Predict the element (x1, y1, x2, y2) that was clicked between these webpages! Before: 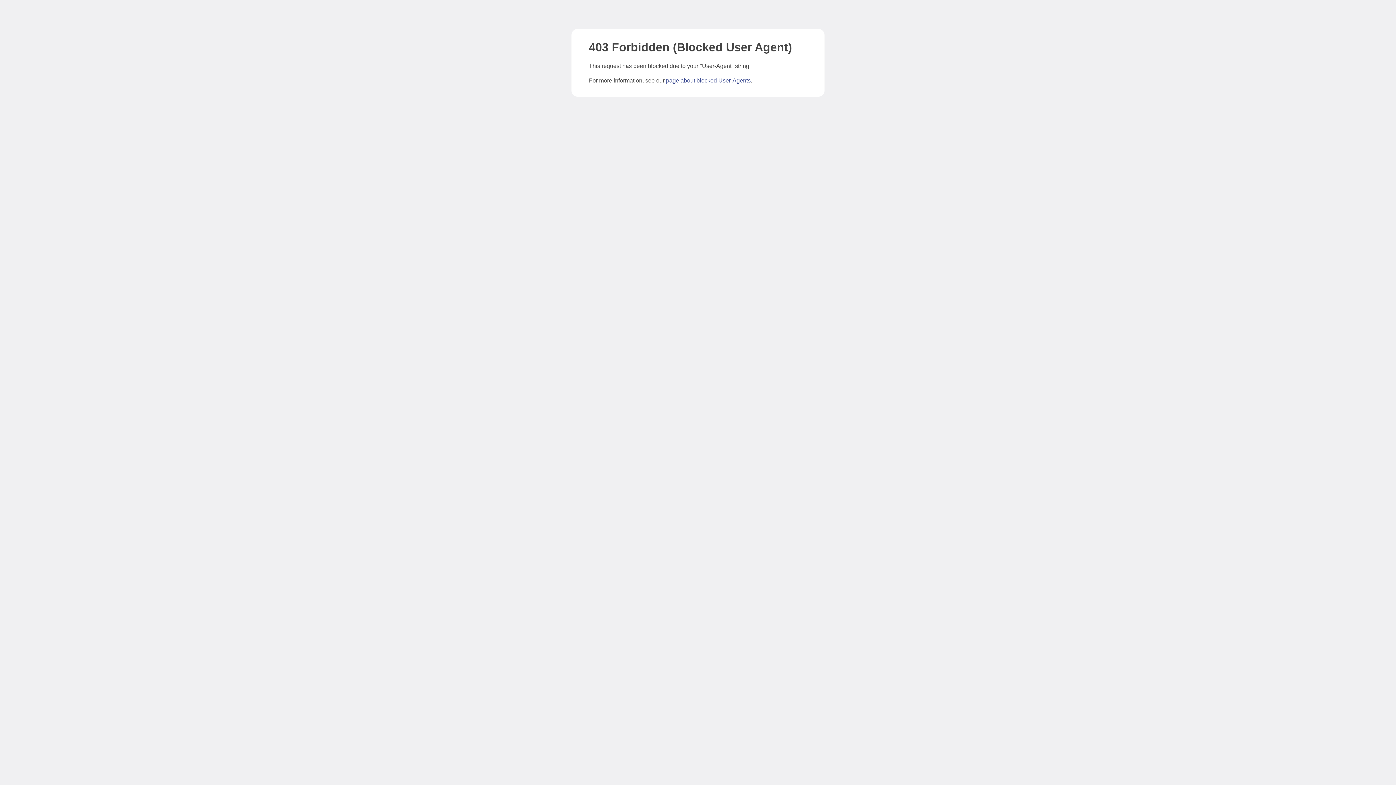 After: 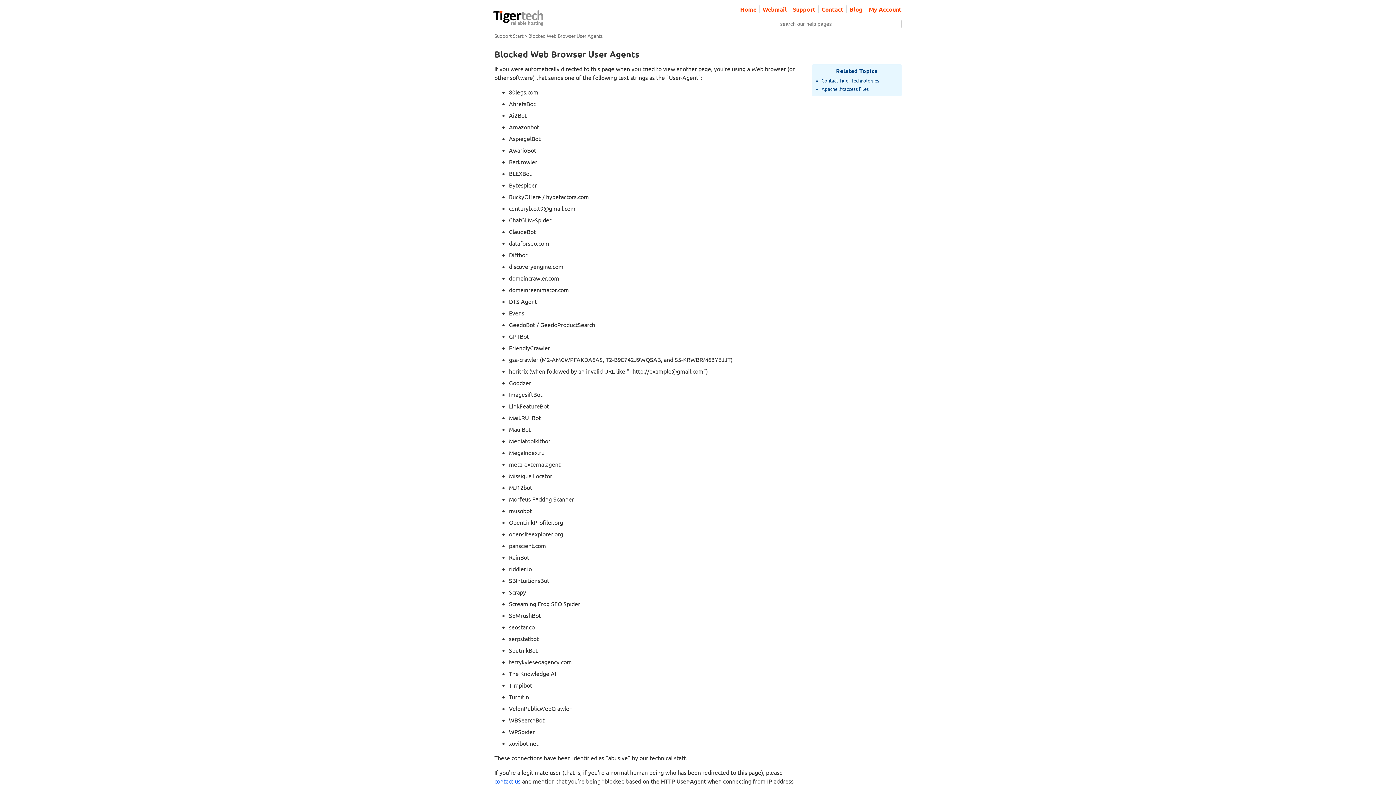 Action: bbox: (666, 77, 750, 83) label: page about blocked User-Agents